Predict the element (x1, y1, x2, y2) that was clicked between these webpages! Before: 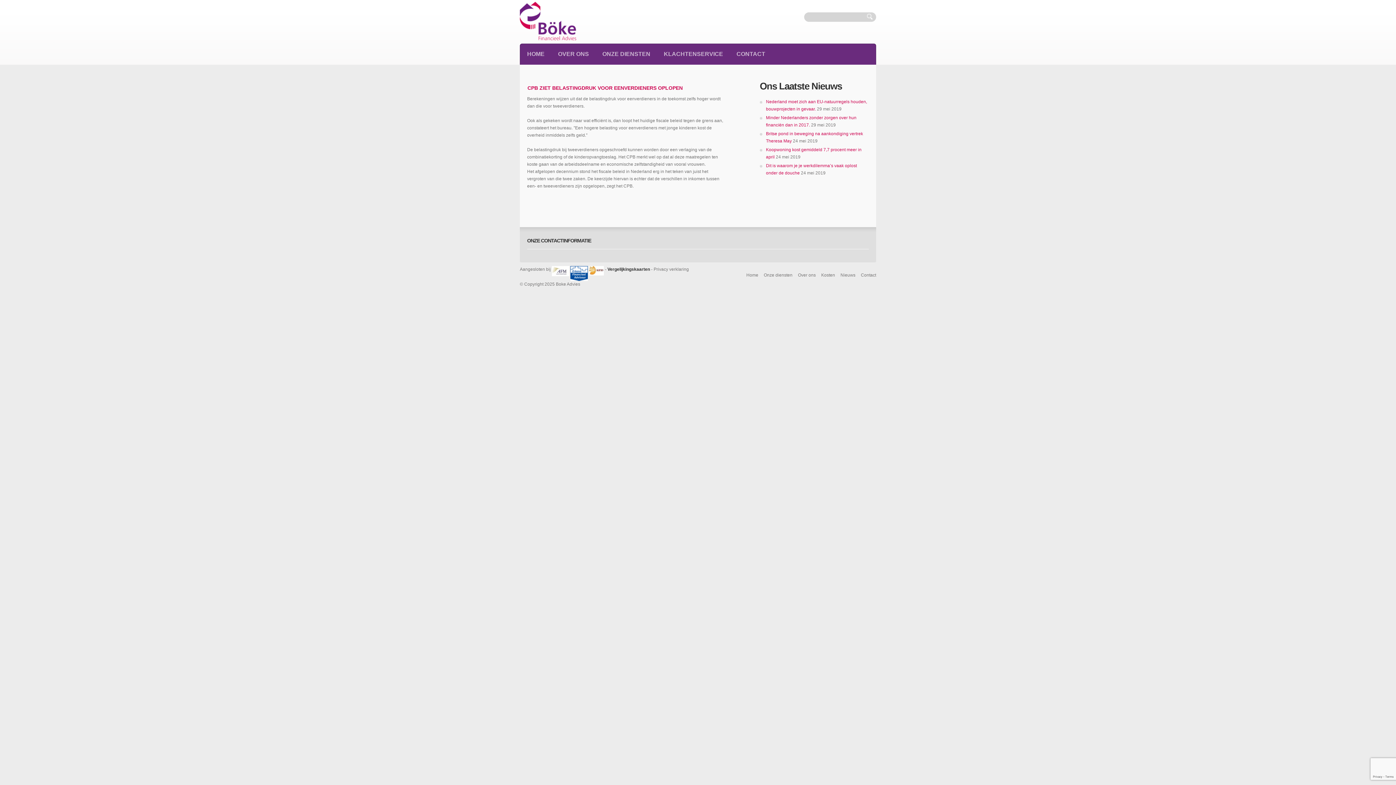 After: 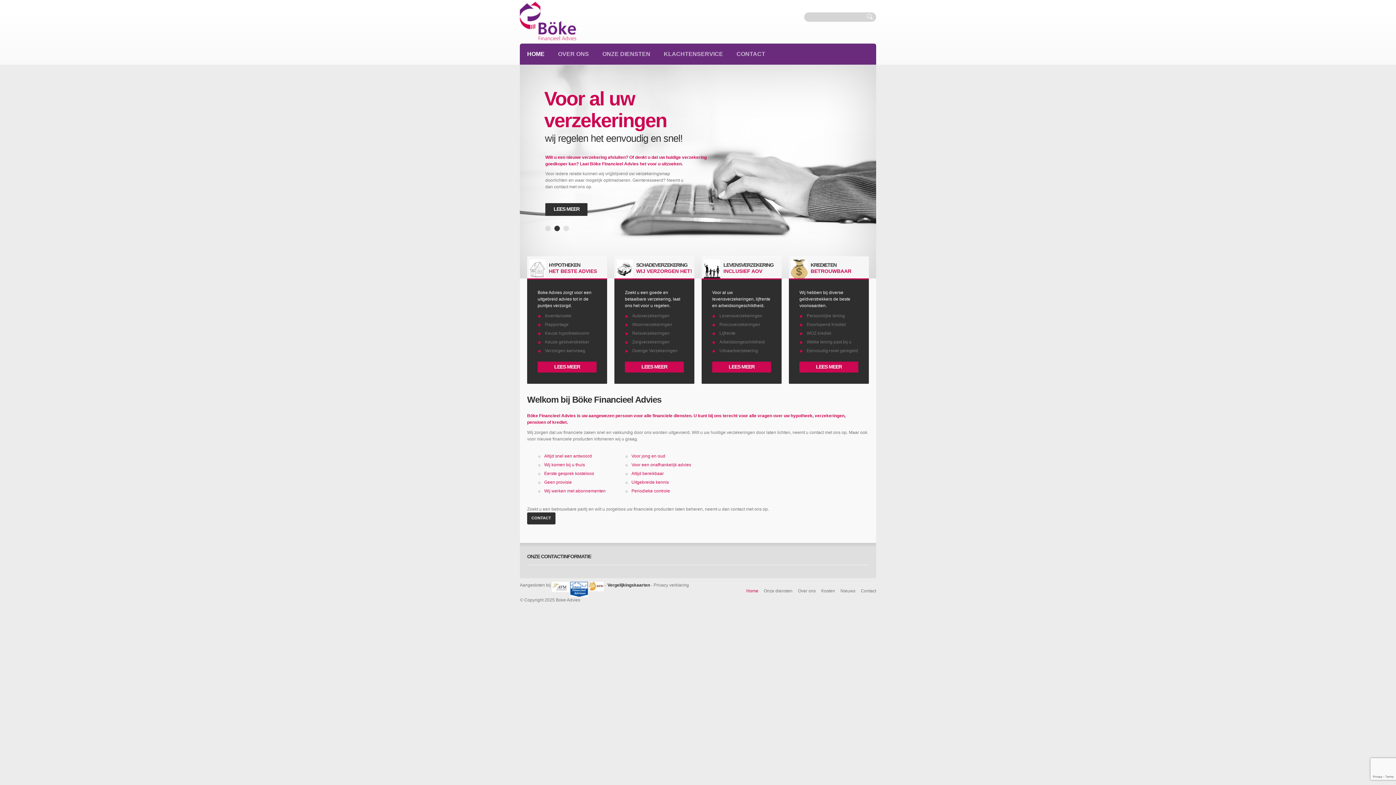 Action: bbox: (746, 272, 758, 277) label: Home